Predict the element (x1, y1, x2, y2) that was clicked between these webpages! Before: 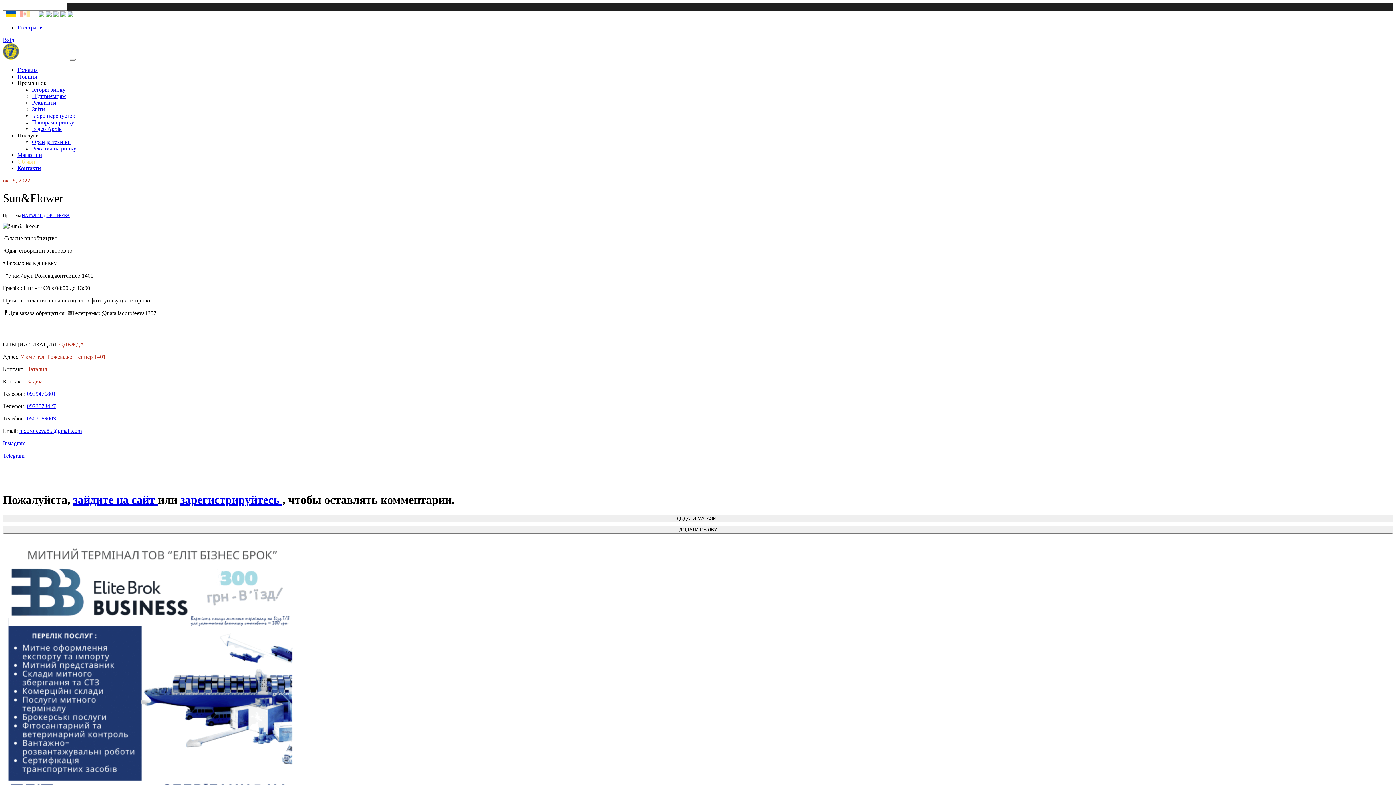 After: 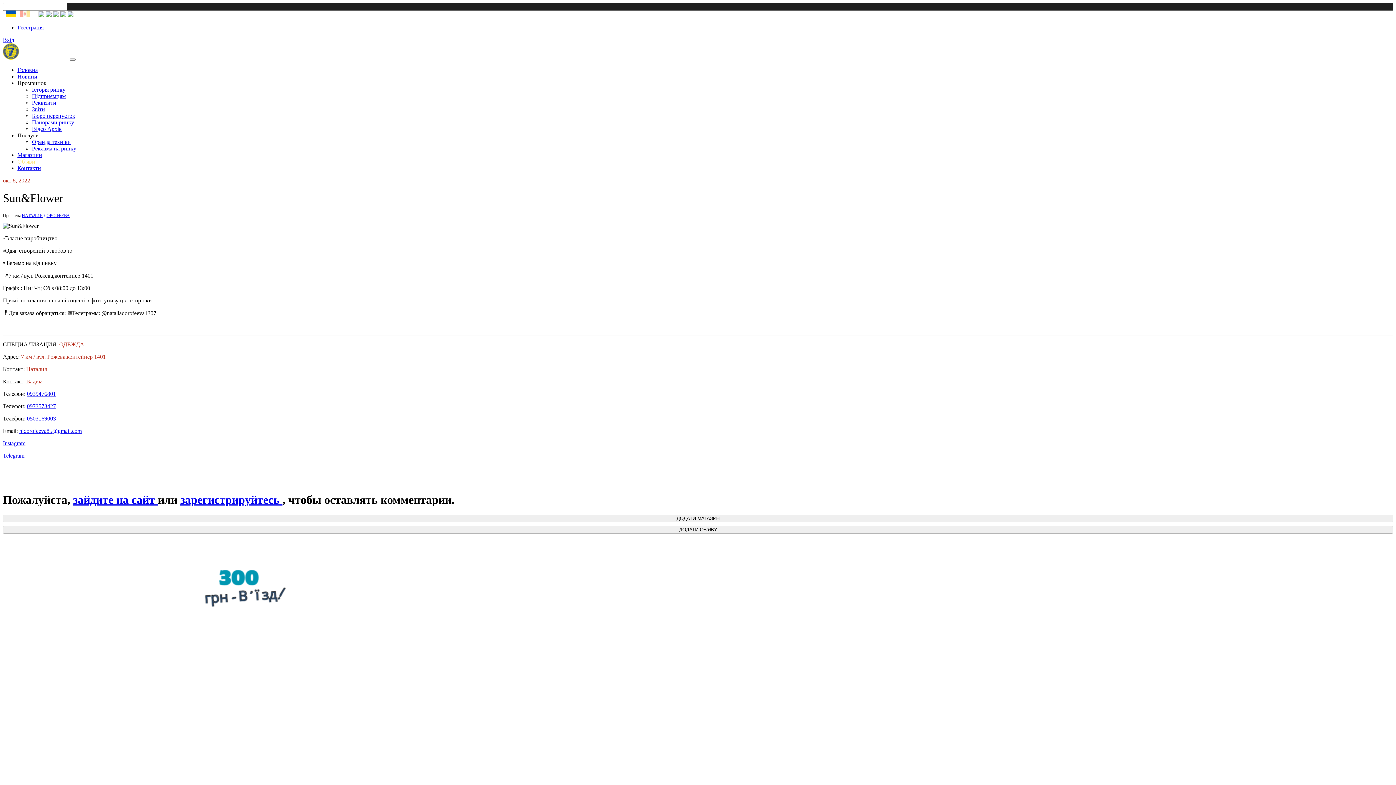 Action: label: 0503169003 bbox: (26, 415, 56, 421)